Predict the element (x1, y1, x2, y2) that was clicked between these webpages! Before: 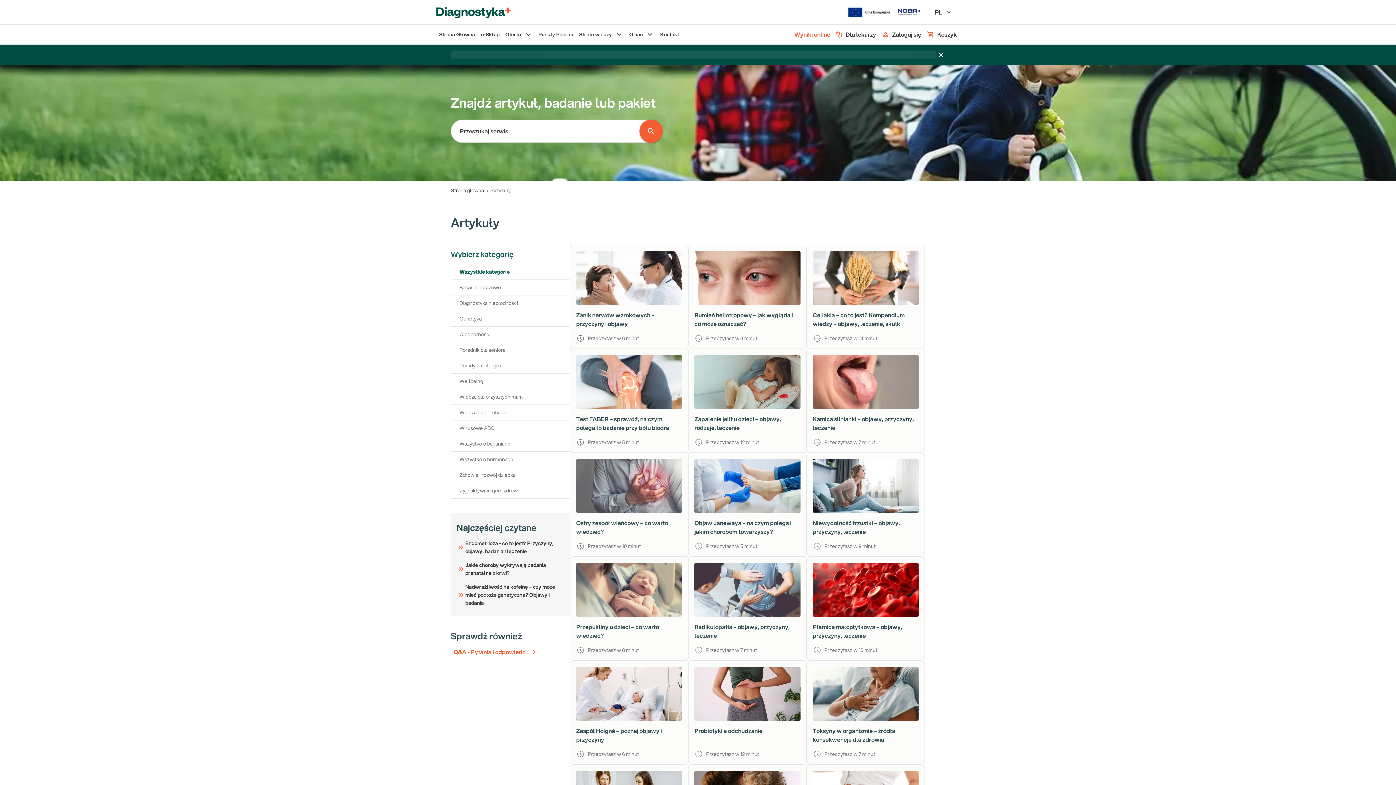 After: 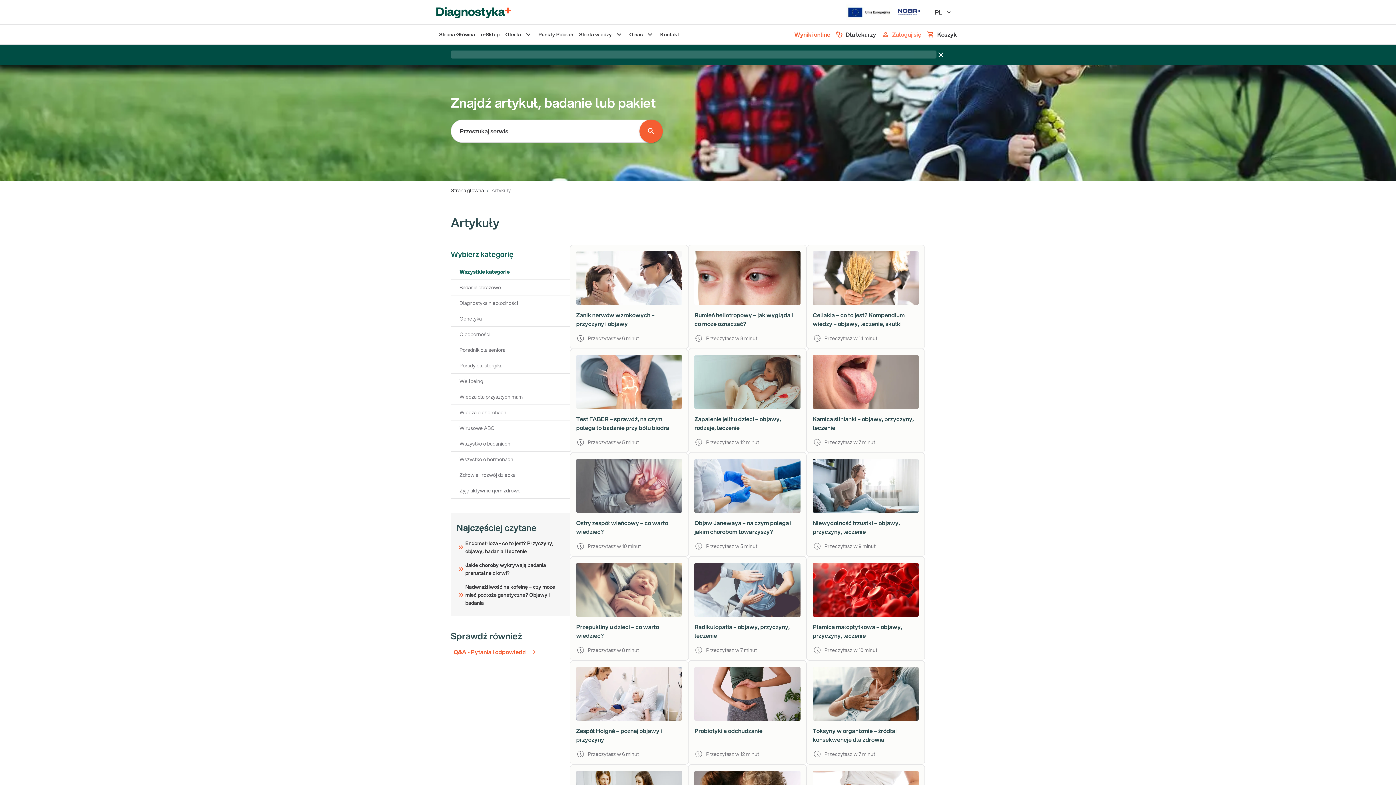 Action: bbox: (879, 24, 924, 44) label: open account popup